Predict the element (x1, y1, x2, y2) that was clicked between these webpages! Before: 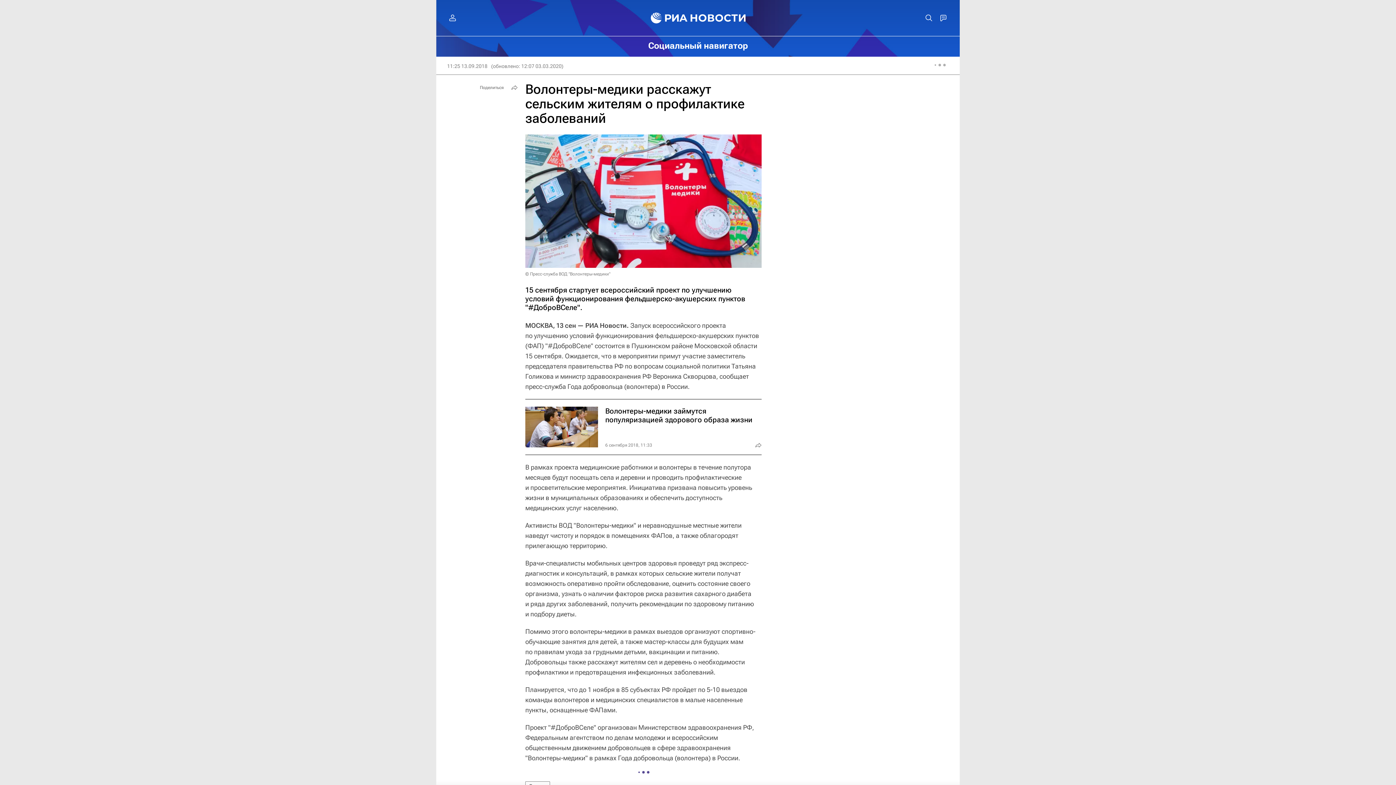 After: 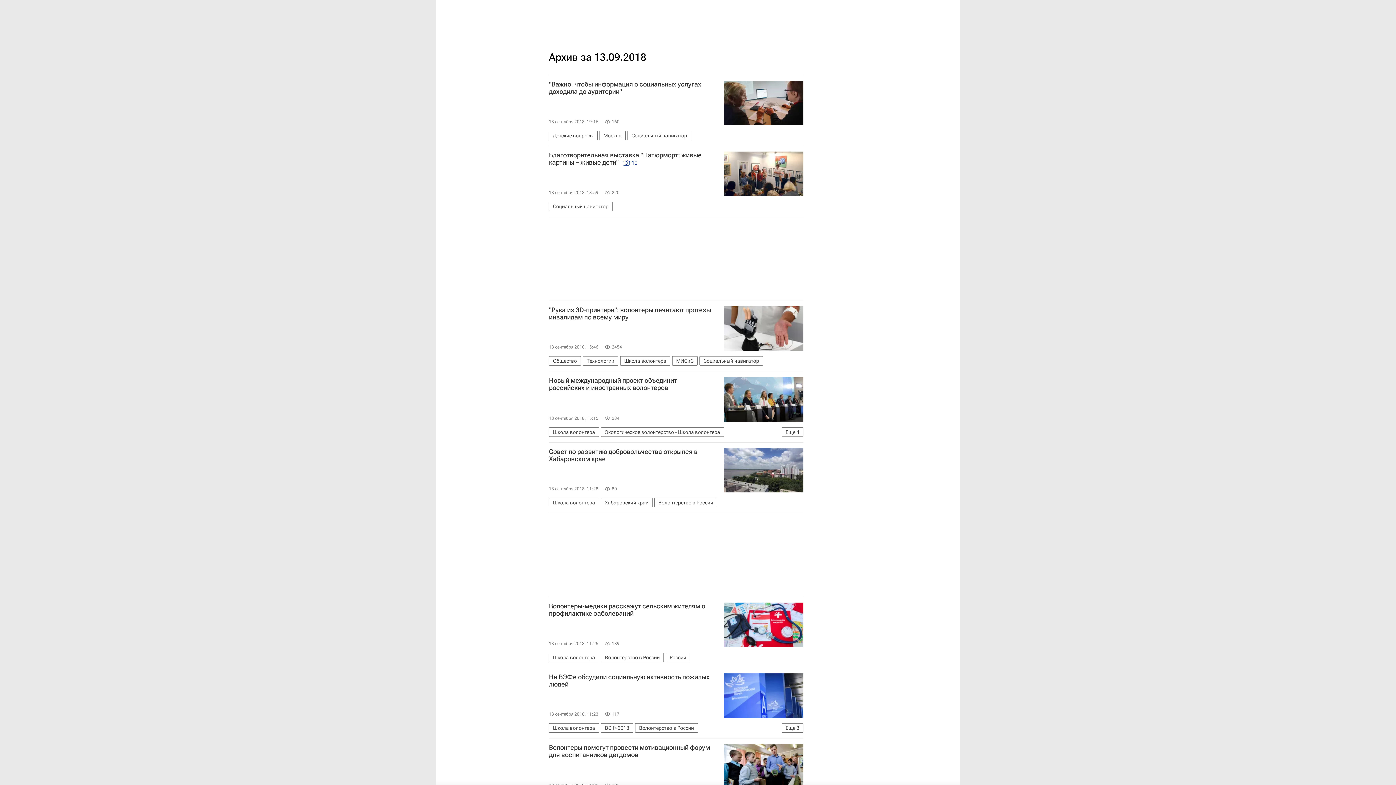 Action: bbox: (447, 62, 487, 69) label: 11:25 13.09.2018